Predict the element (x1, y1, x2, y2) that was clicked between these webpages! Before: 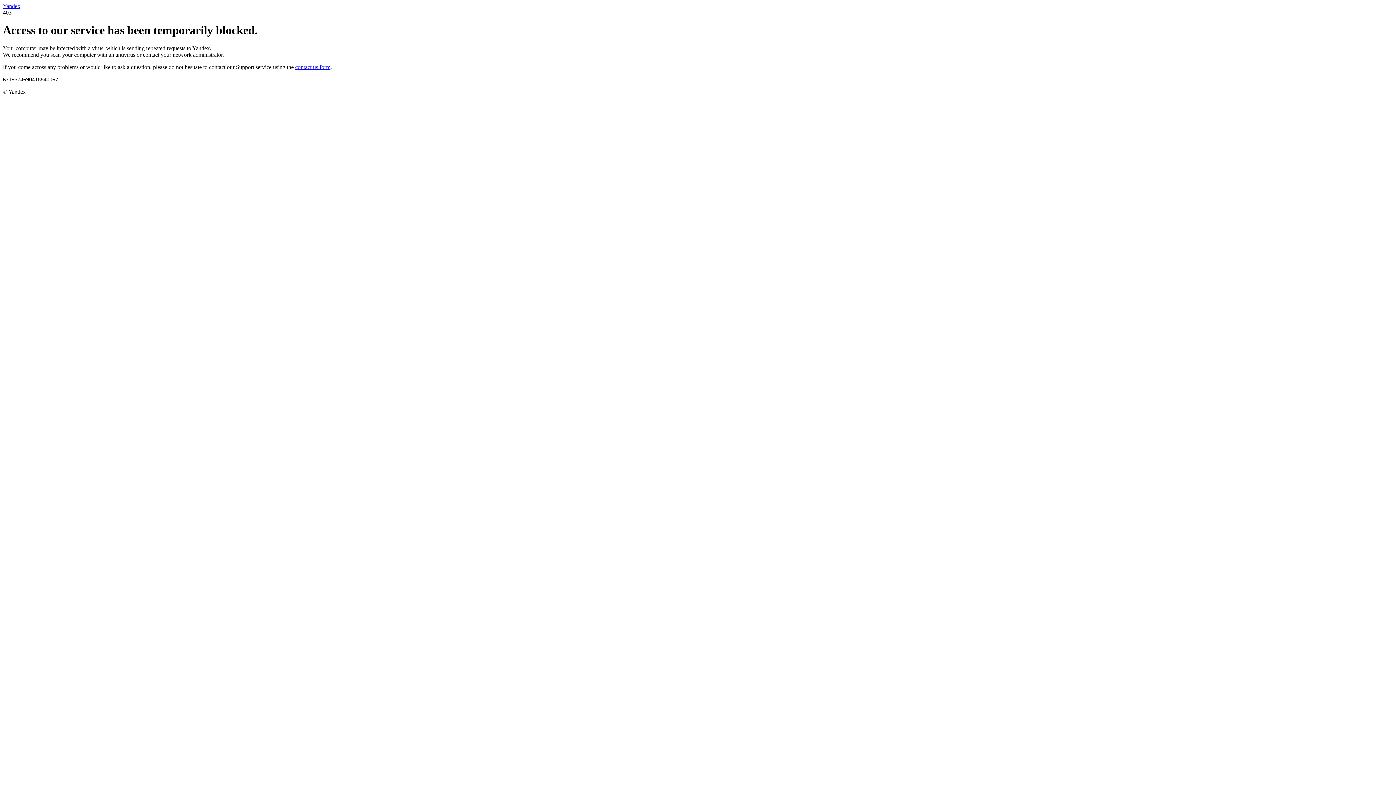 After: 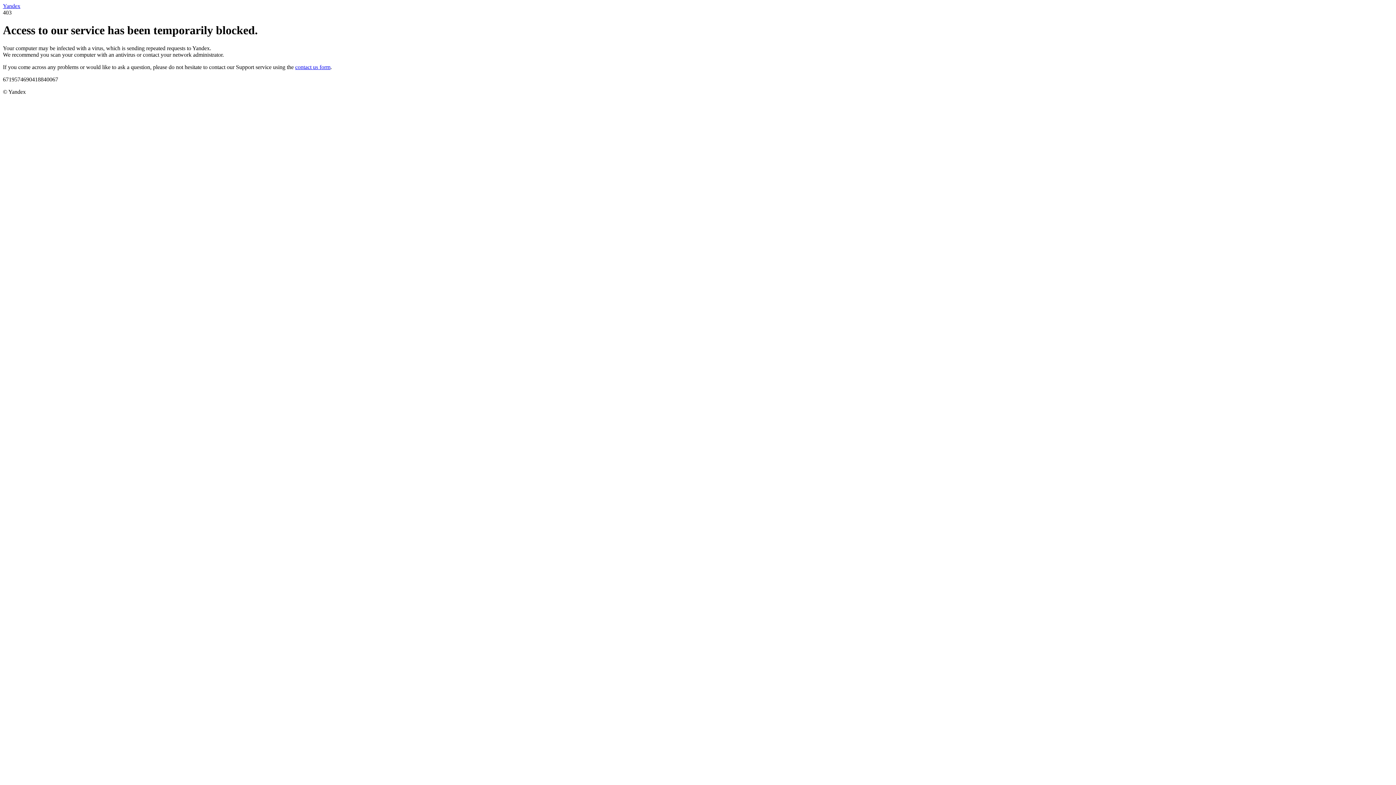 Action: bbox: (2, 2, 20, 9) label: Yandex